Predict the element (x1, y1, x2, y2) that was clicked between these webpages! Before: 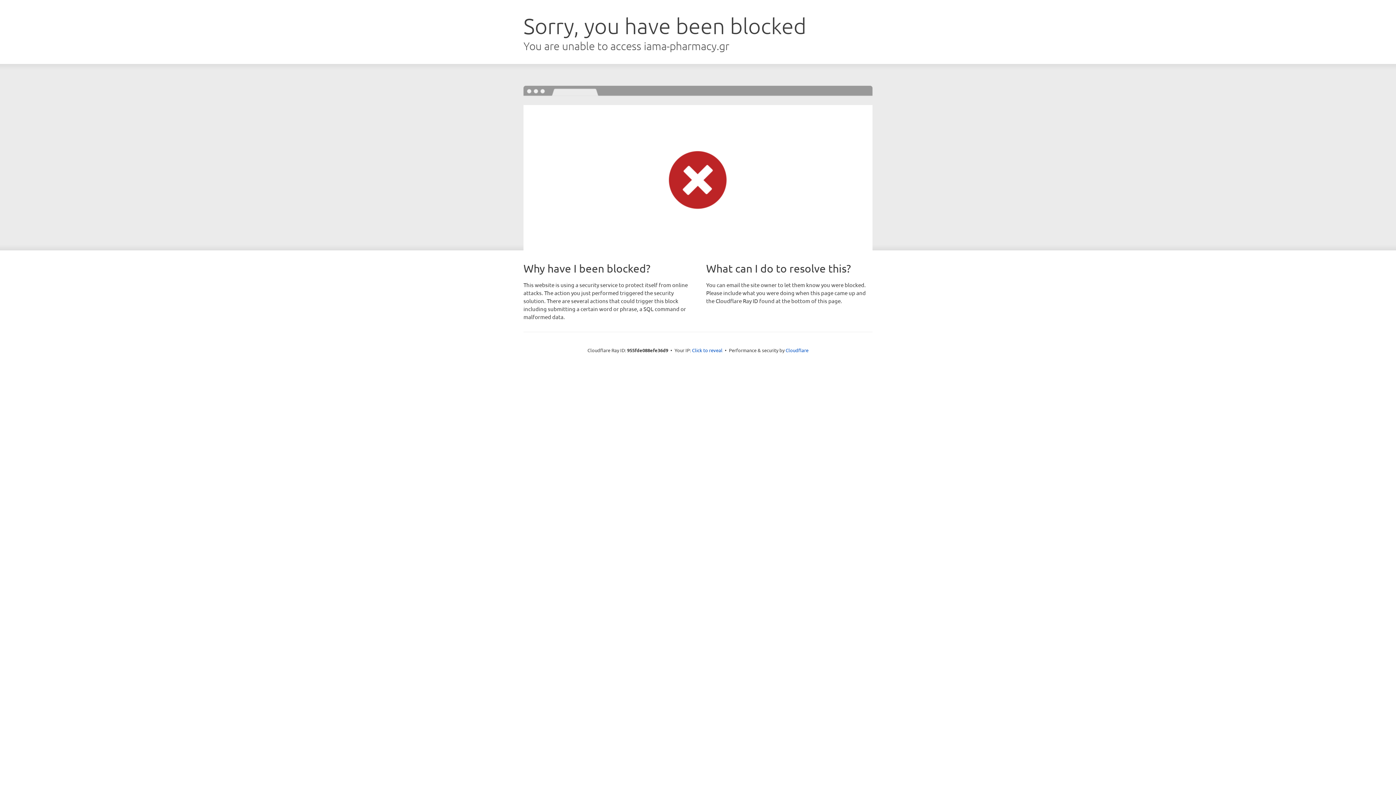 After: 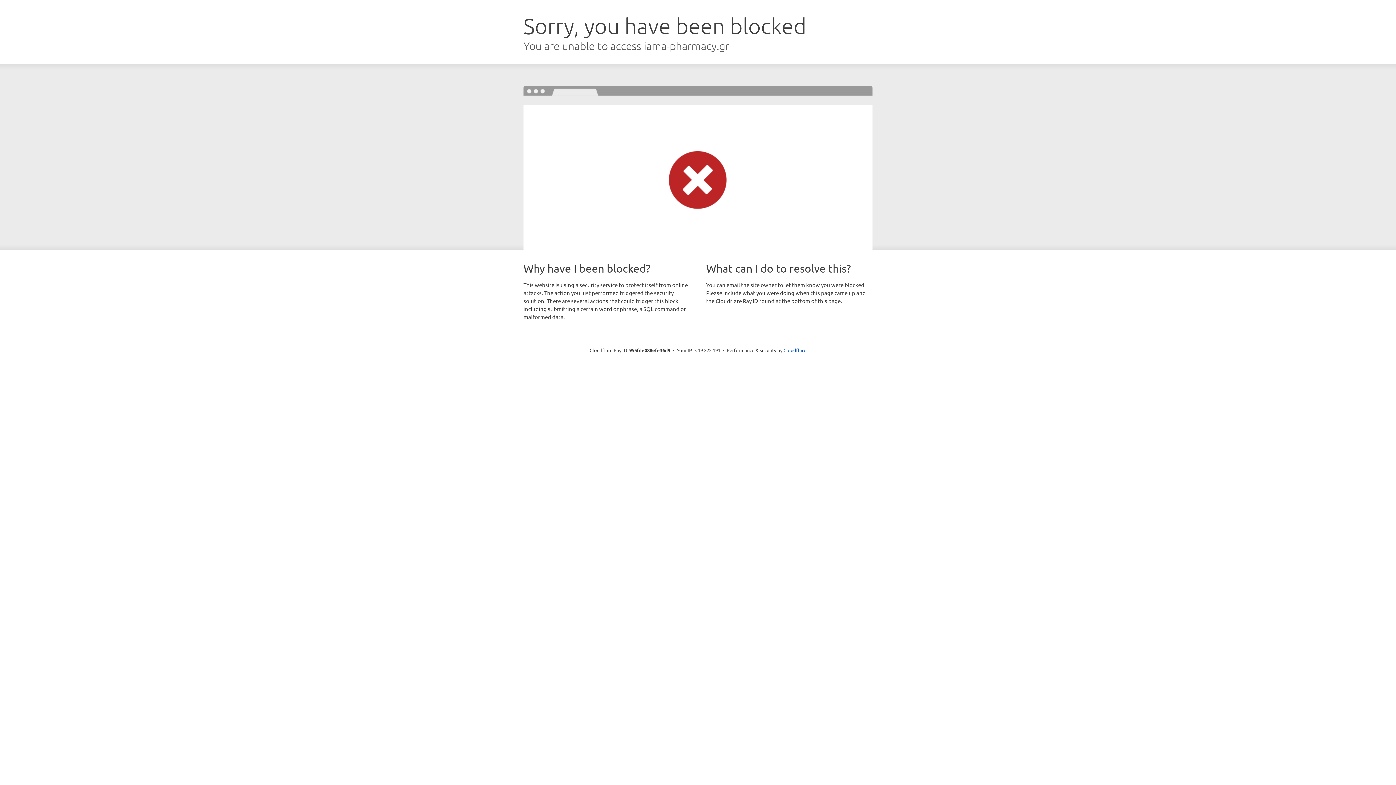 Action: bbox: (692, 346, 722, 353) label: Click to reveal